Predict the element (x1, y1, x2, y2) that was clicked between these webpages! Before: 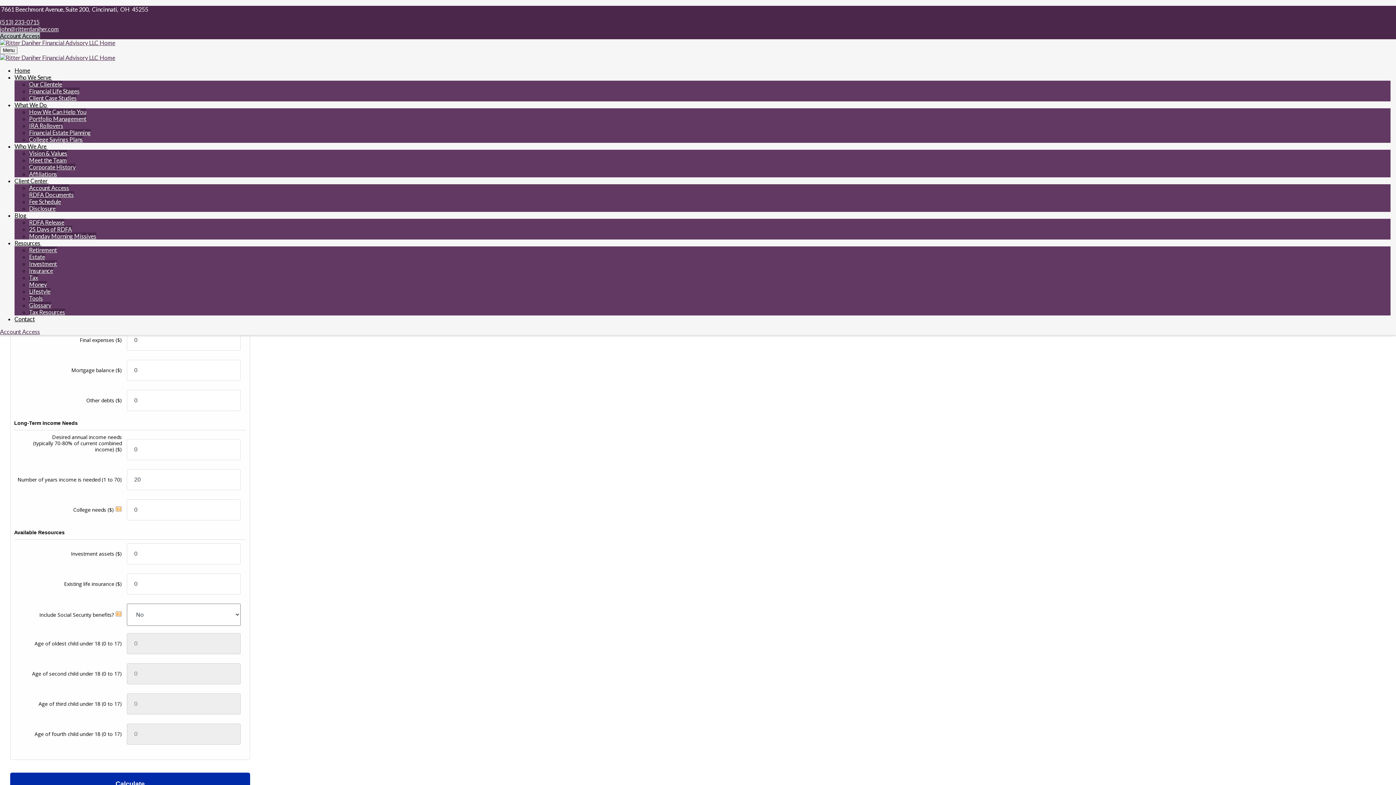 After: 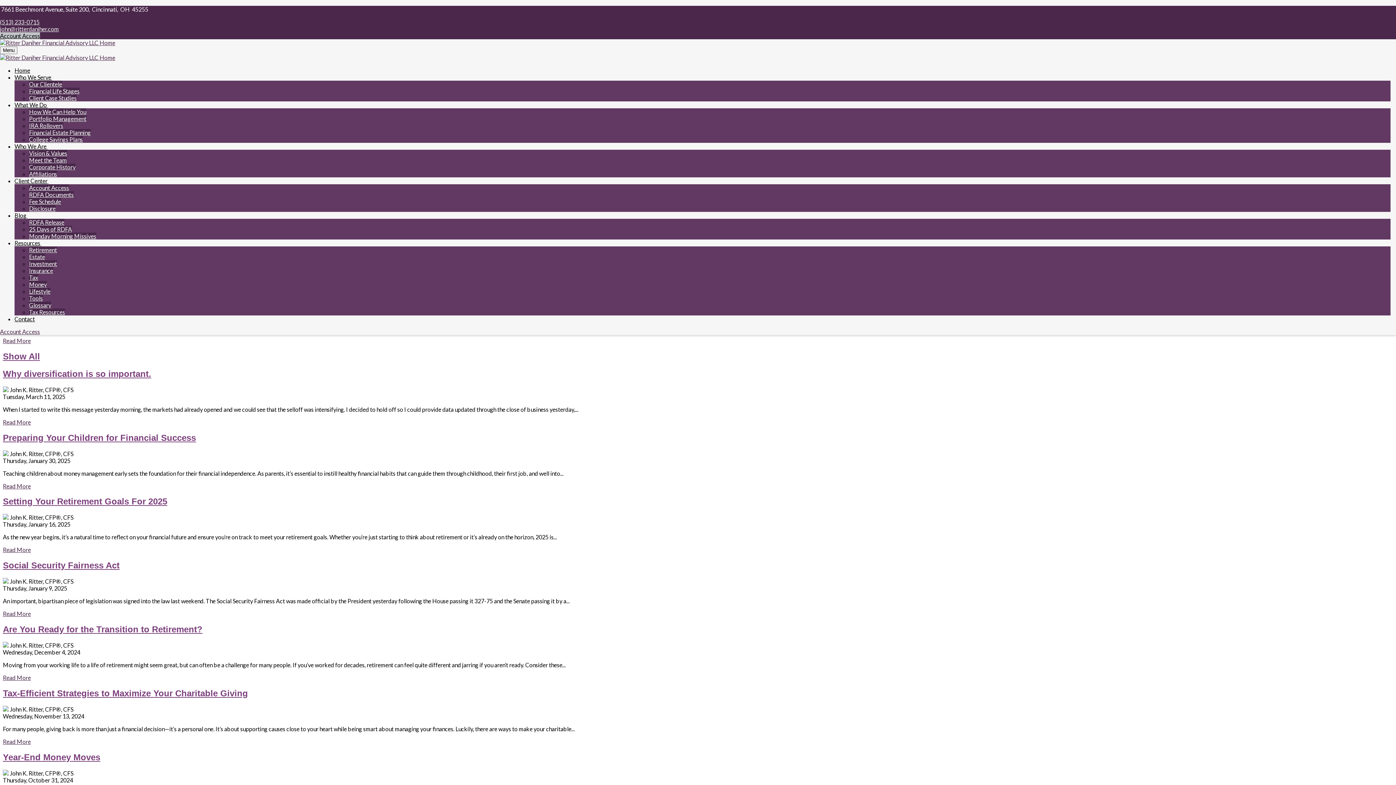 Action: label: RDFA Release bbox: (29, 218, 64, 225)